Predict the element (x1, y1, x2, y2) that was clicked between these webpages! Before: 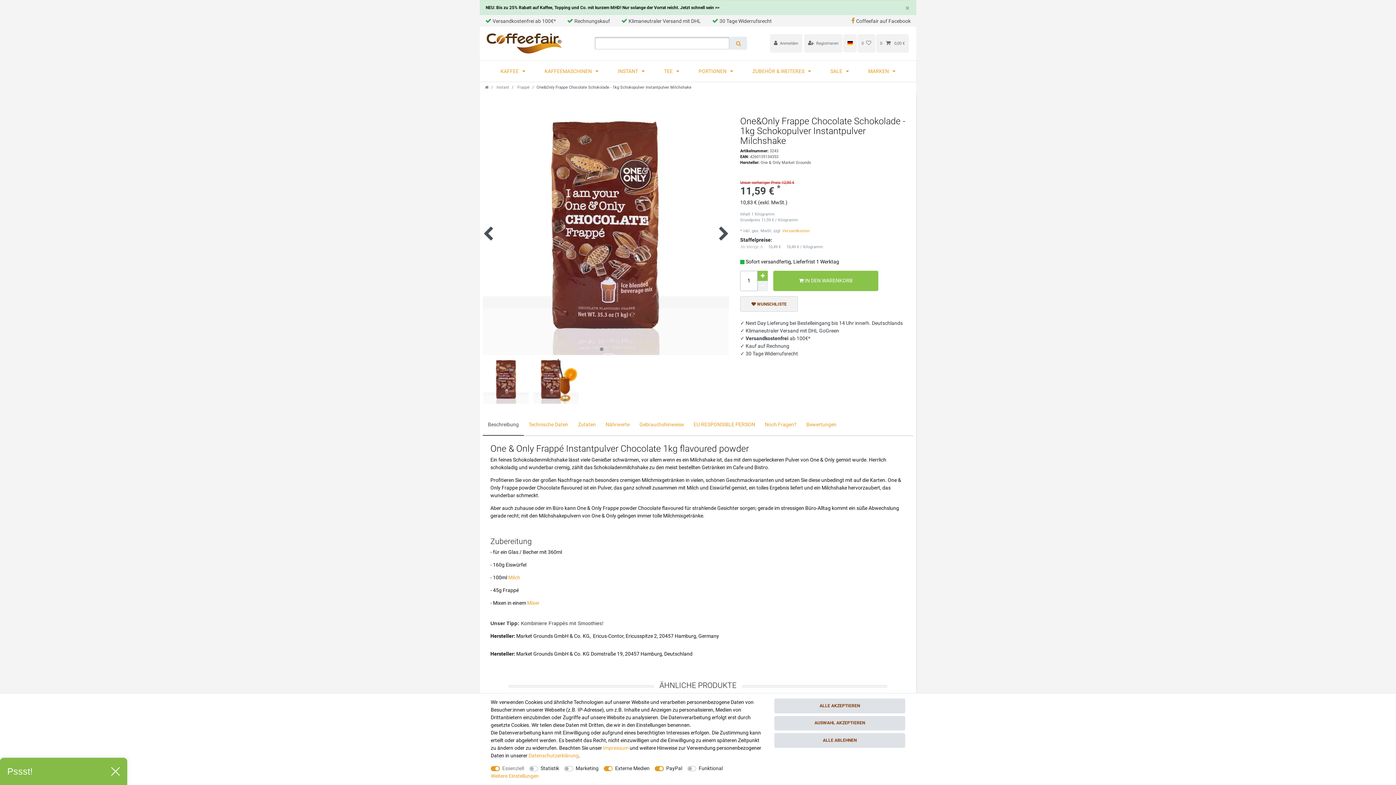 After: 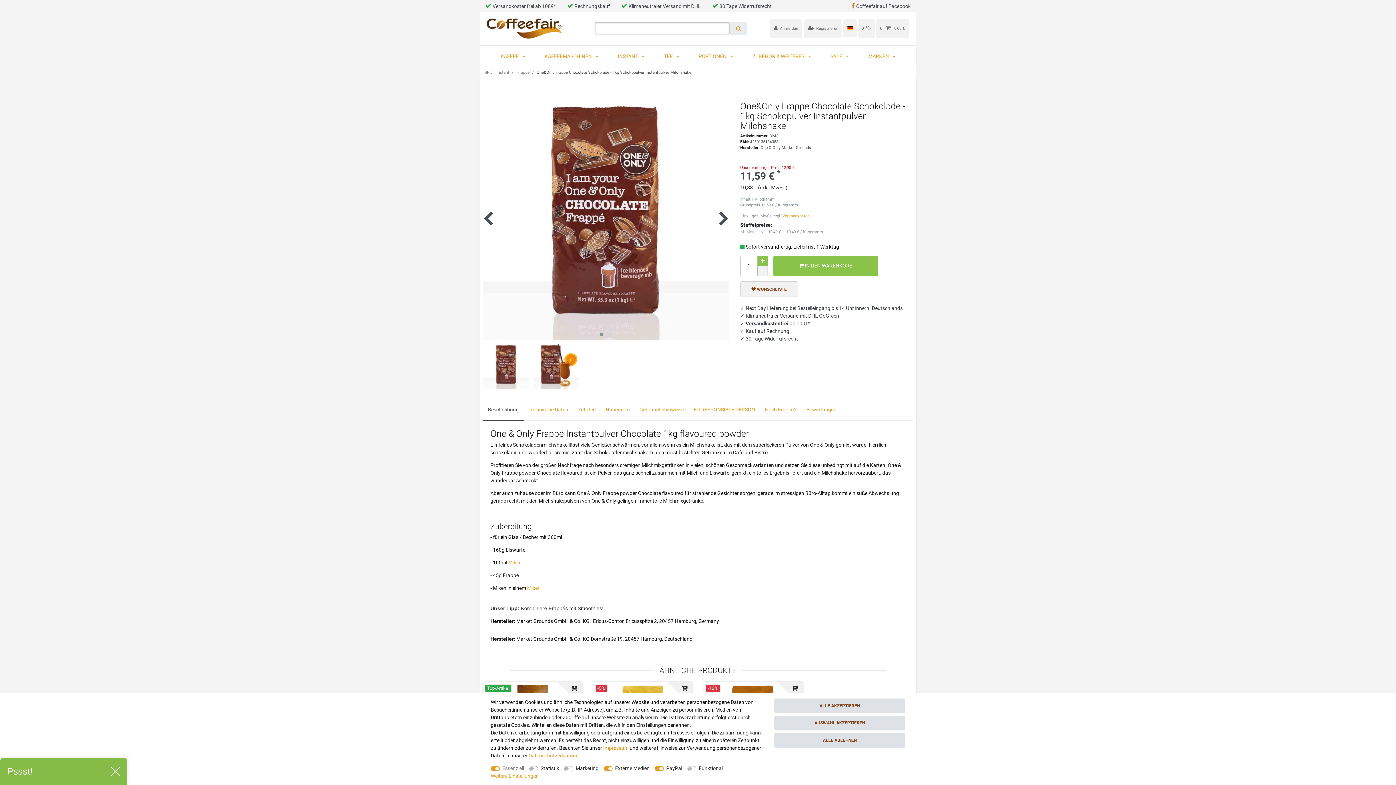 Action: bbox: (899, 0, 916, 15) label: Close